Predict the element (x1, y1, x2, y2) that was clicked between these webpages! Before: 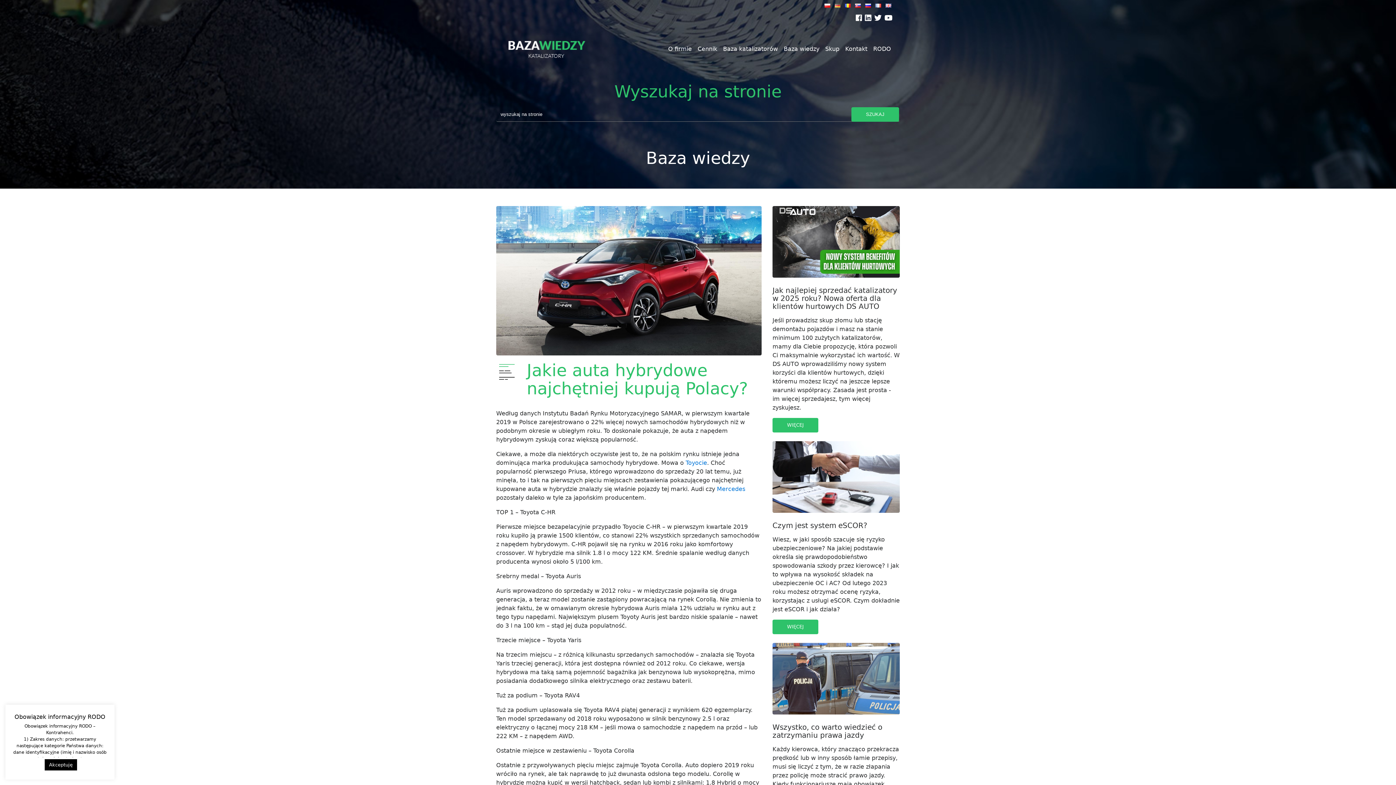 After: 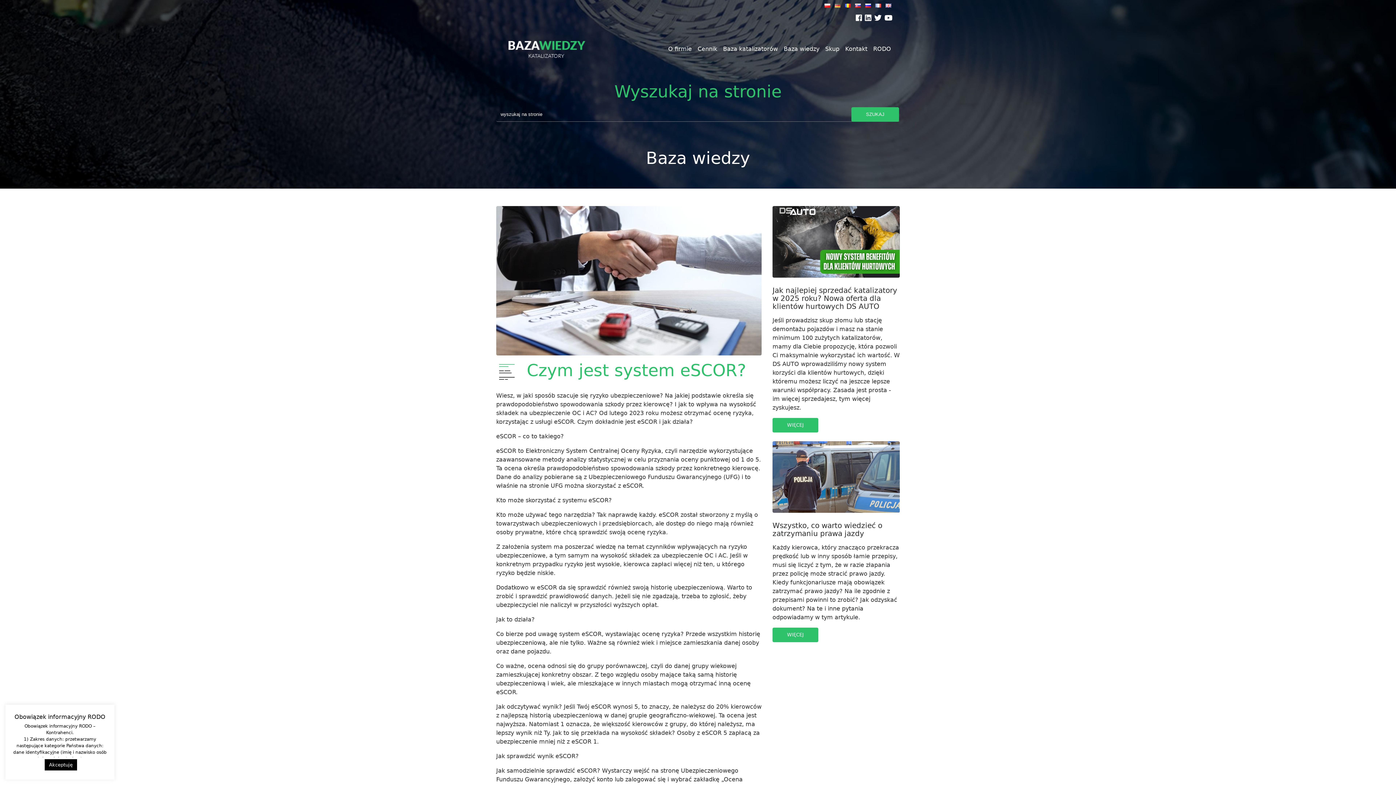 Action: label: WIĘCEJ bbox: (772, 619, 818, 634)